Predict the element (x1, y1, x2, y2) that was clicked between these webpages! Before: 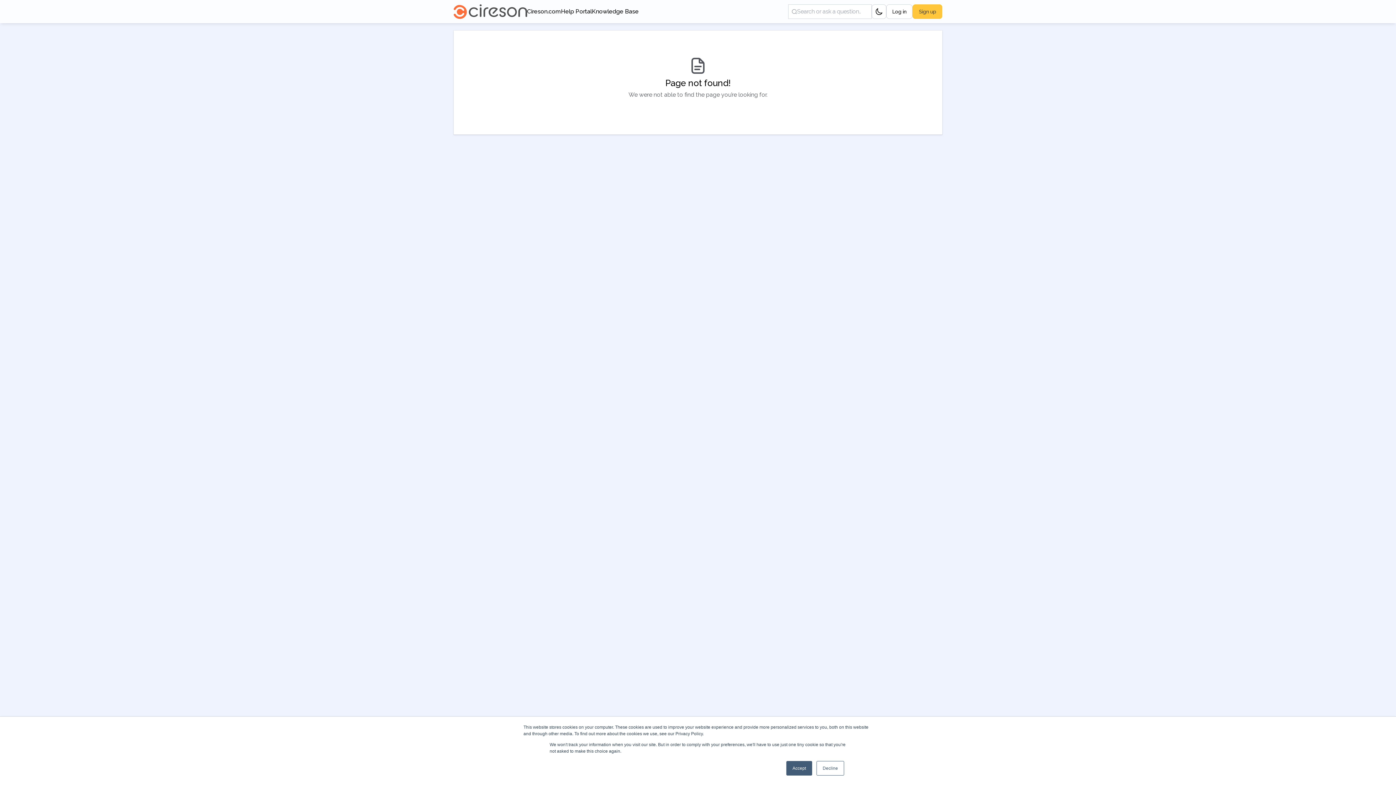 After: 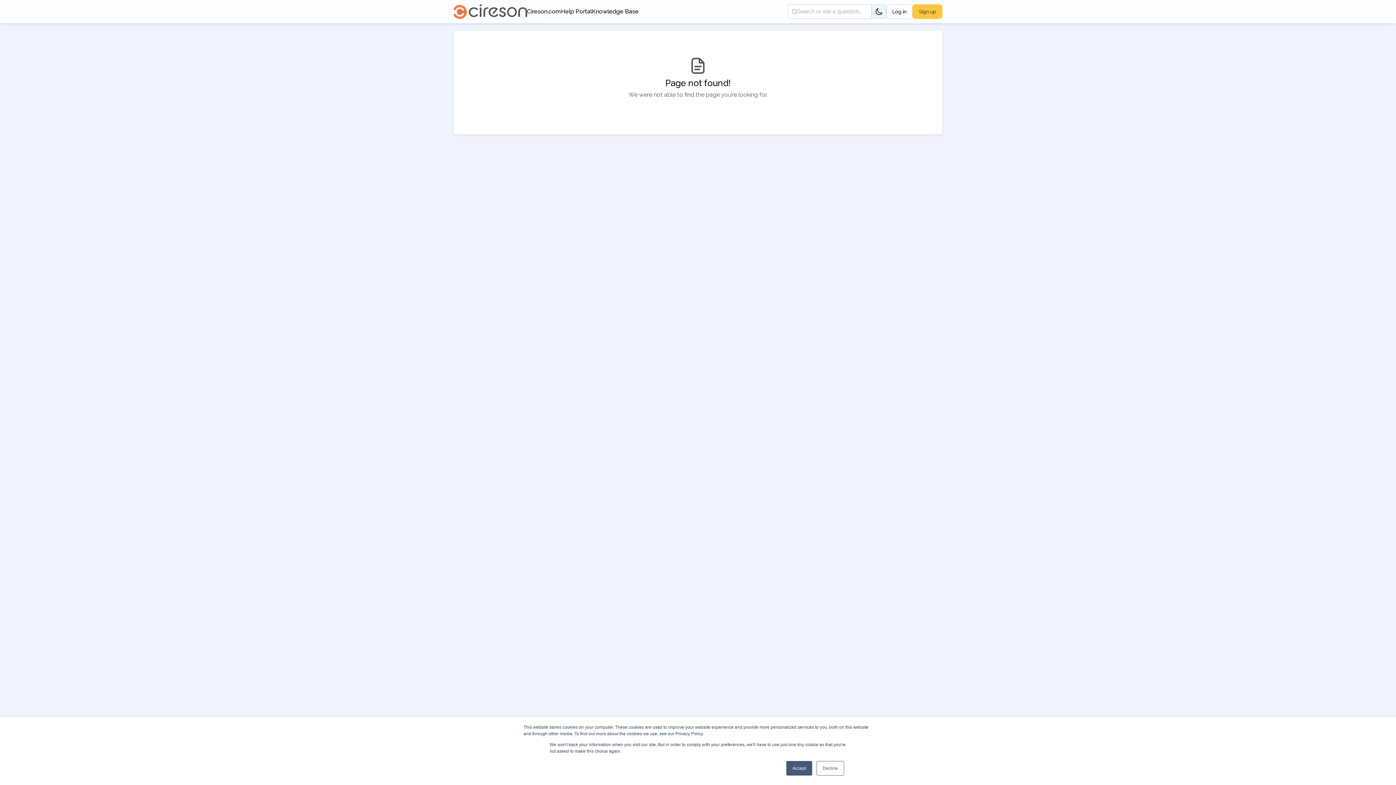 Action: bbox: (871, 4, 886, 18) label: Dark mode